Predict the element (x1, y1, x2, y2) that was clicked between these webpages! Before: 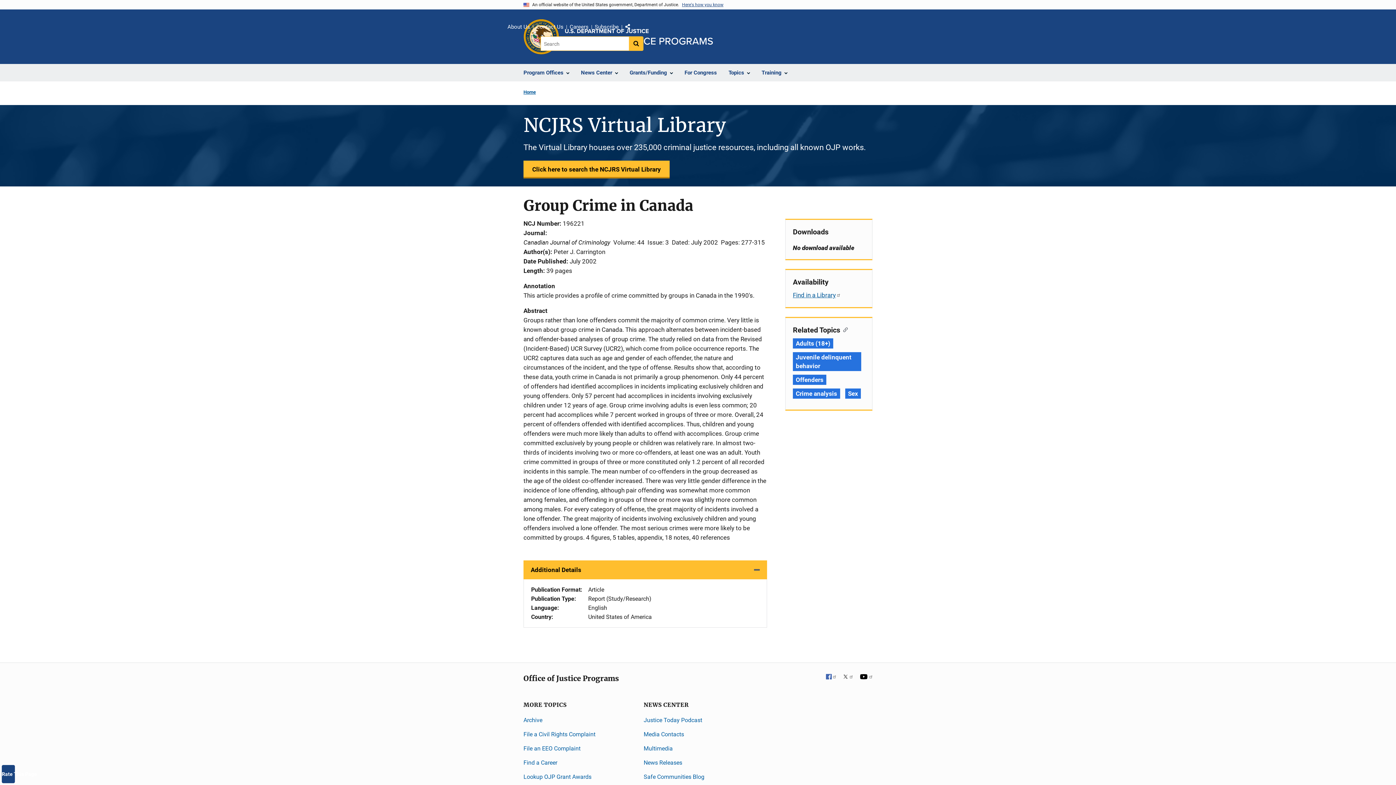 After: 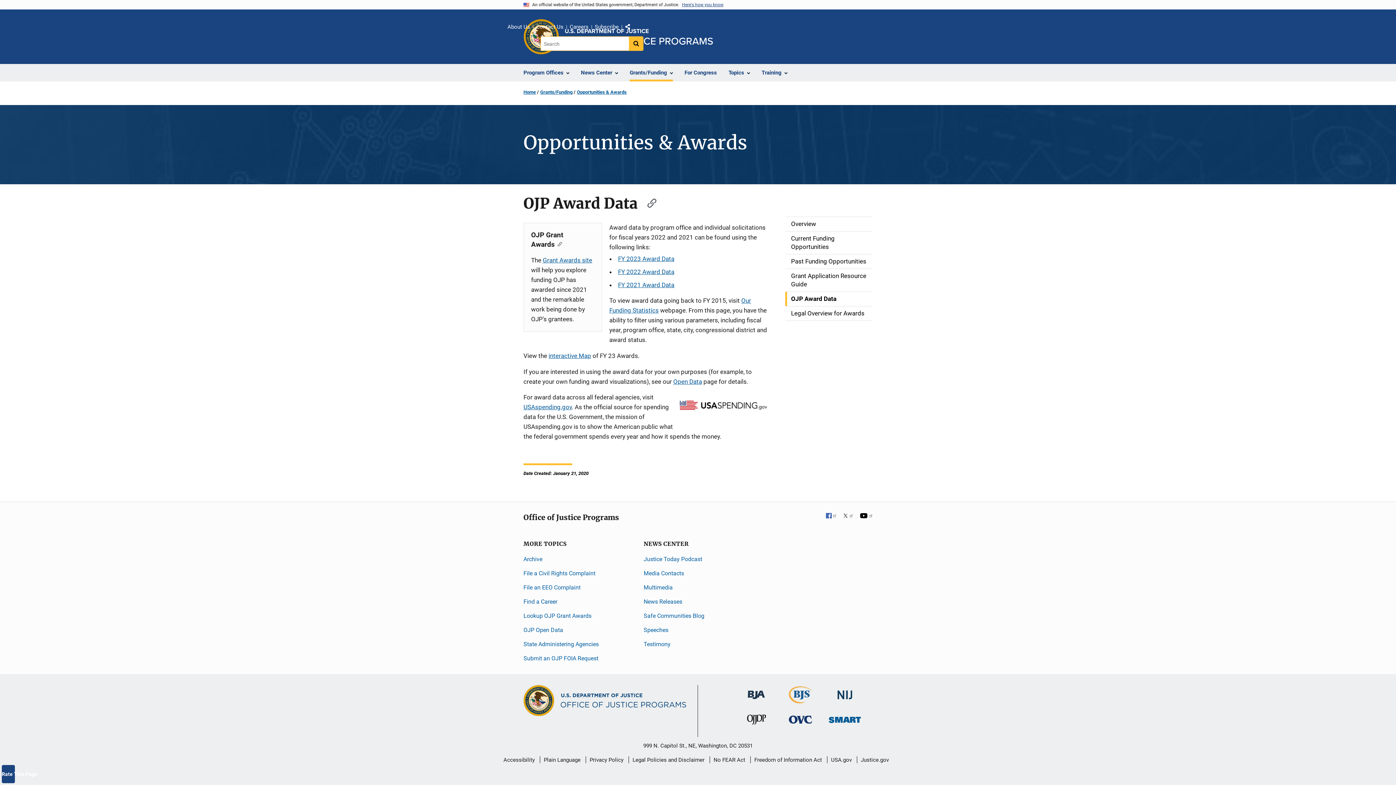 Action: label: Lookup OJP Grant Awards bbox: (523, 773, 591, 780)